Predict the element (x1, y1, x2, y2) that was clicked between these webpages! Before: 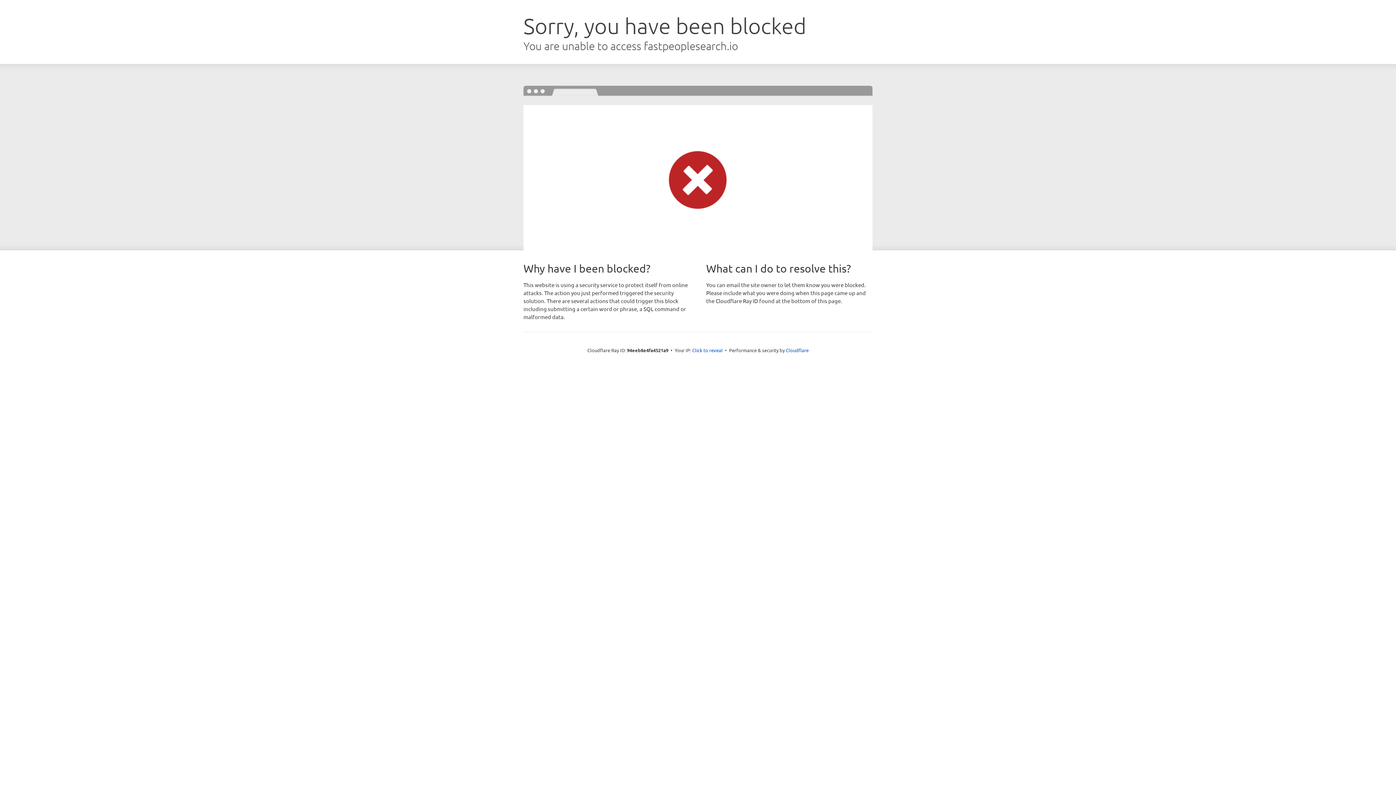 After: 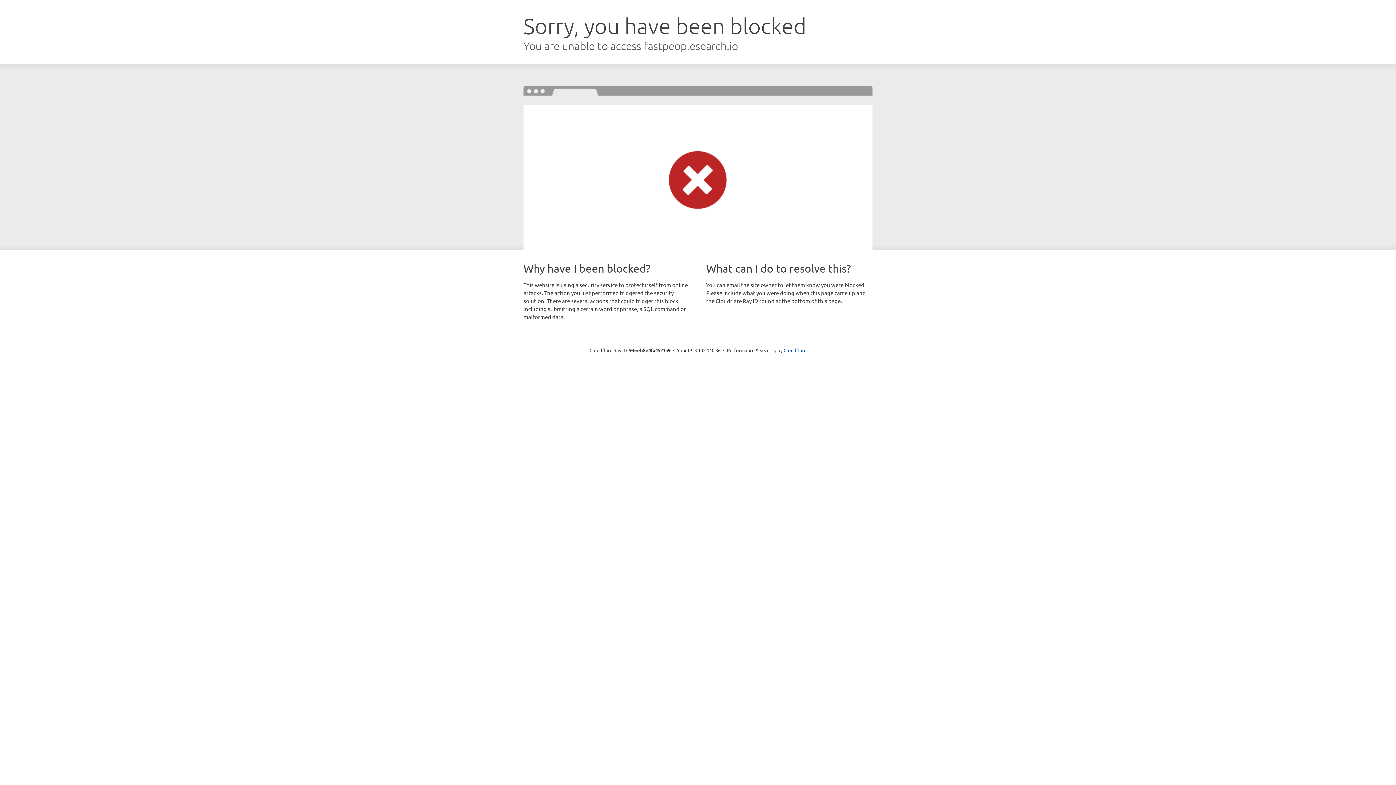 Action: bbox: (692, 346, 722, 353) label: Click to reveal